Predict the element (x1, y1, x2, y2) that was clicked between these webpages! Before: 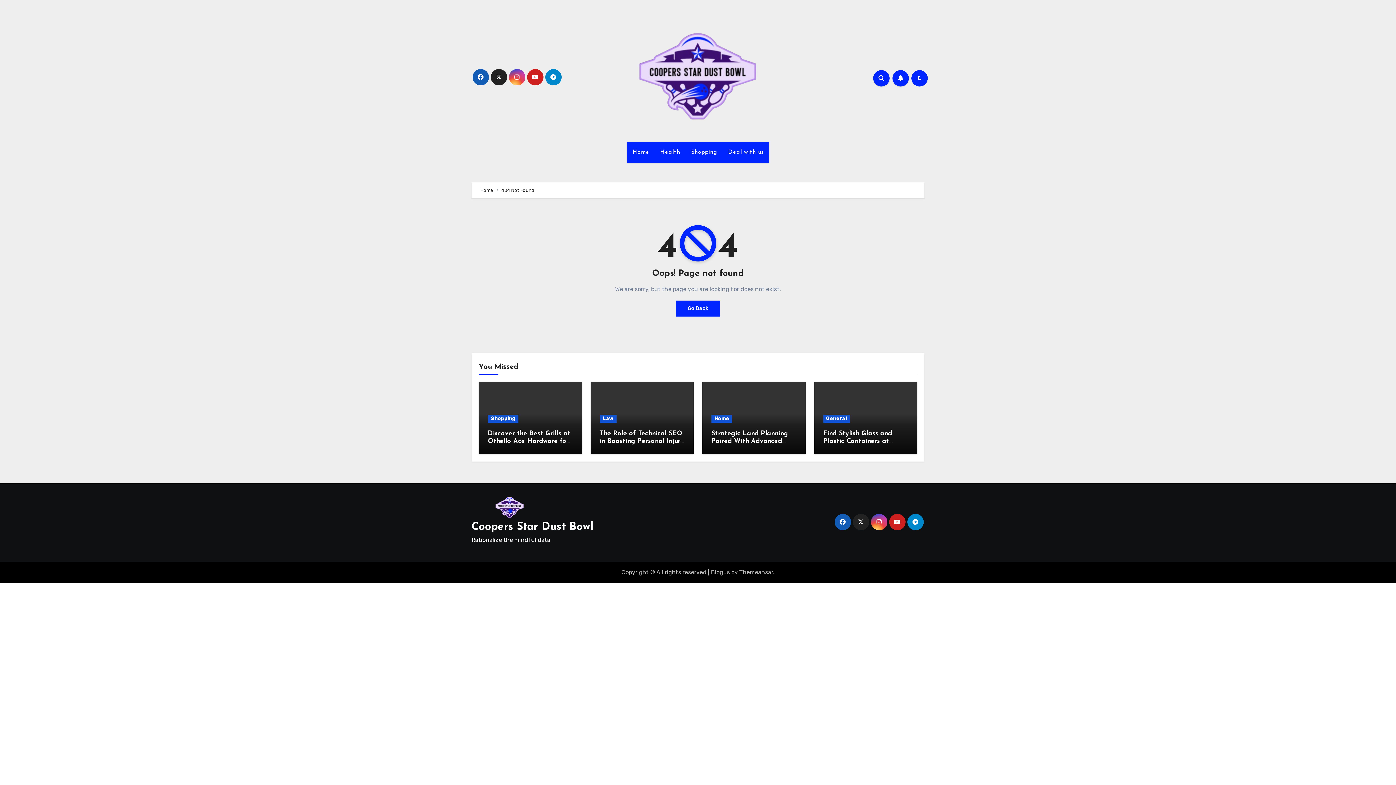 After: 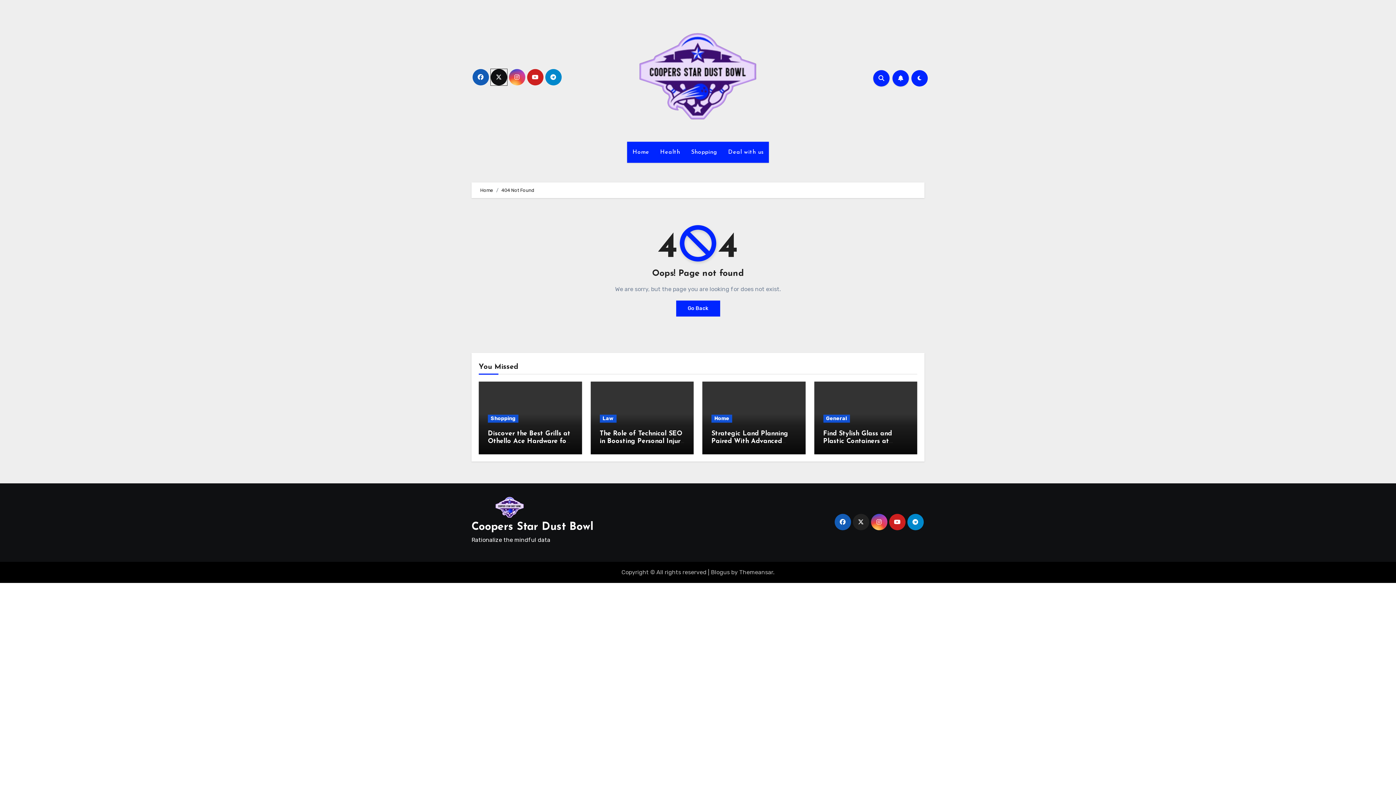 Action: bbox: (490, 69, 507, 85)